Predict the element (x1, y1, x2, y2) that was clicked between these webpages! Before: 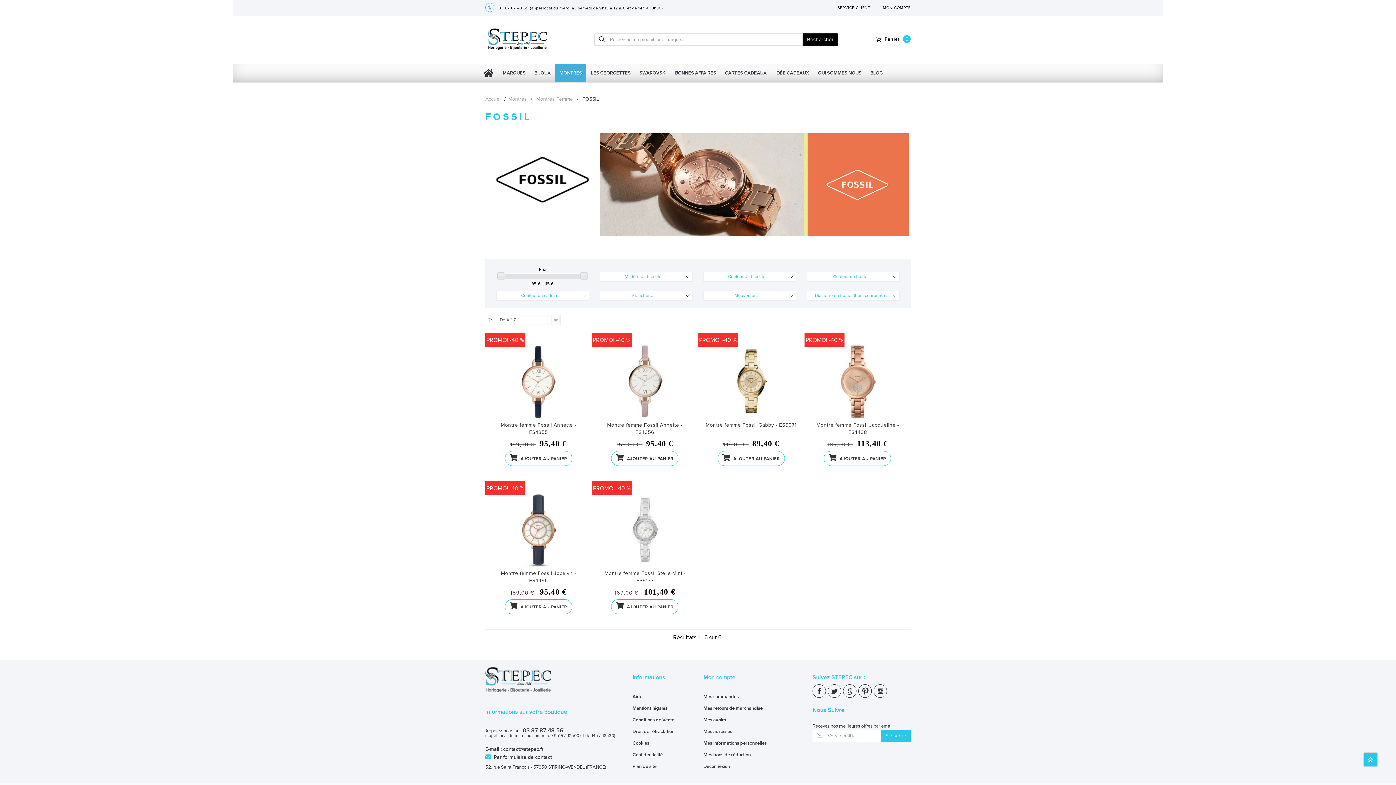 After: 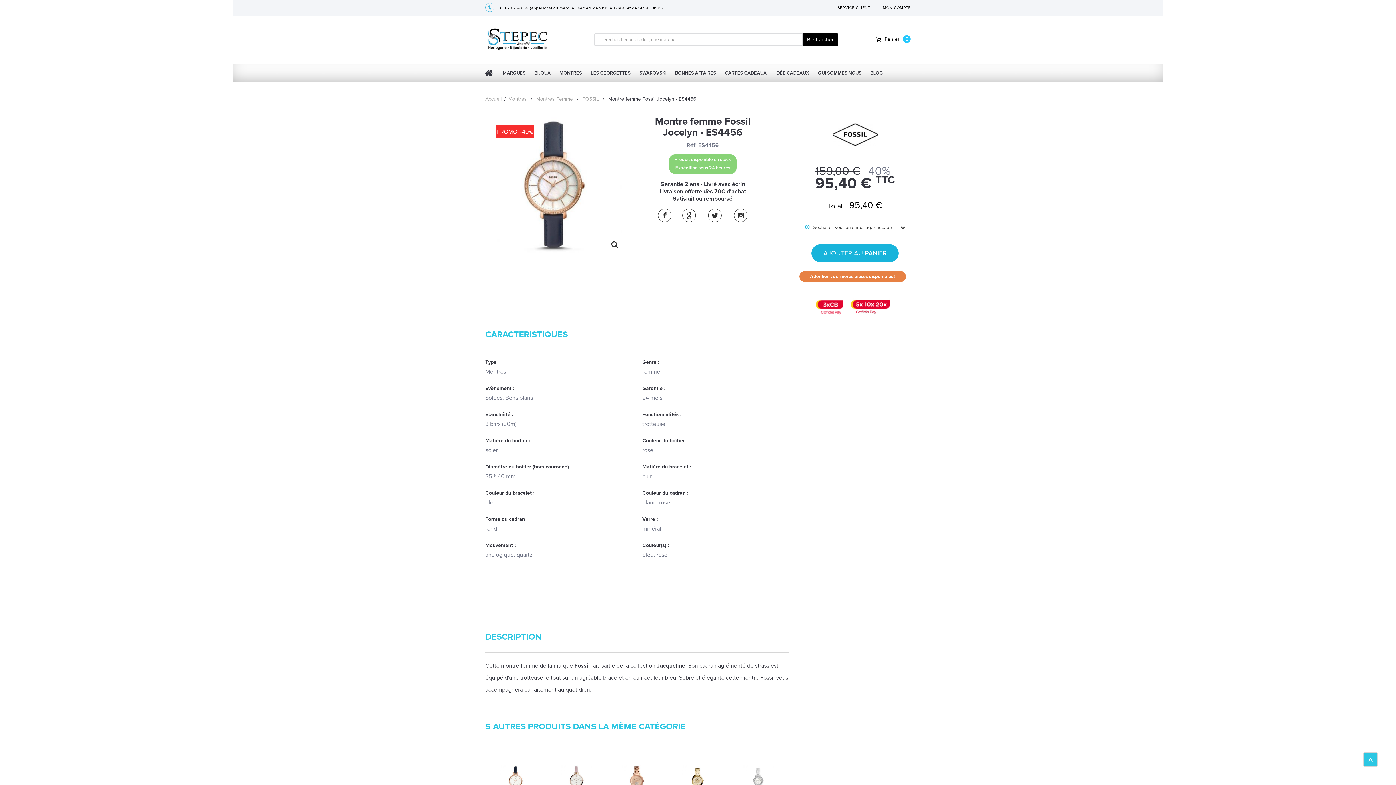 Action: bbox: (490, 492, 586, 570)